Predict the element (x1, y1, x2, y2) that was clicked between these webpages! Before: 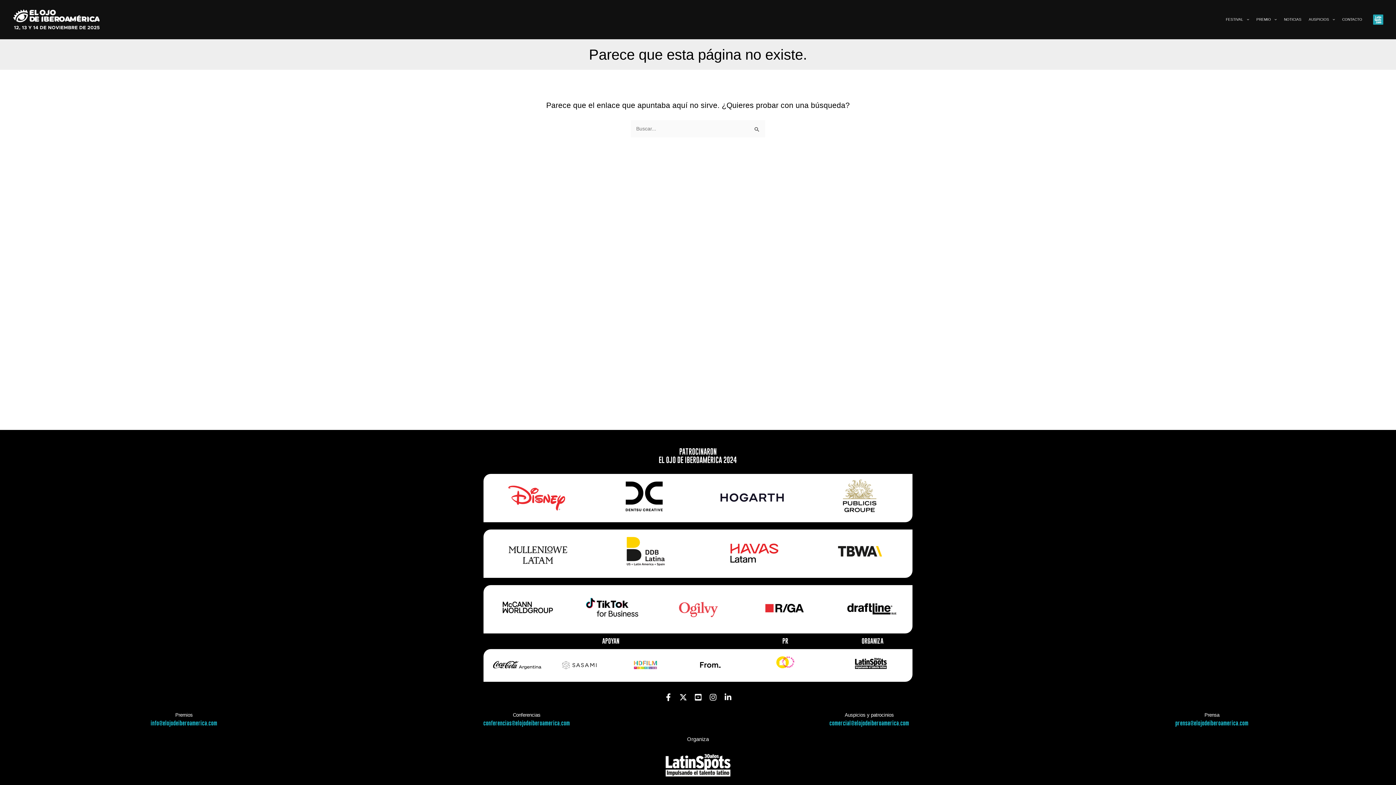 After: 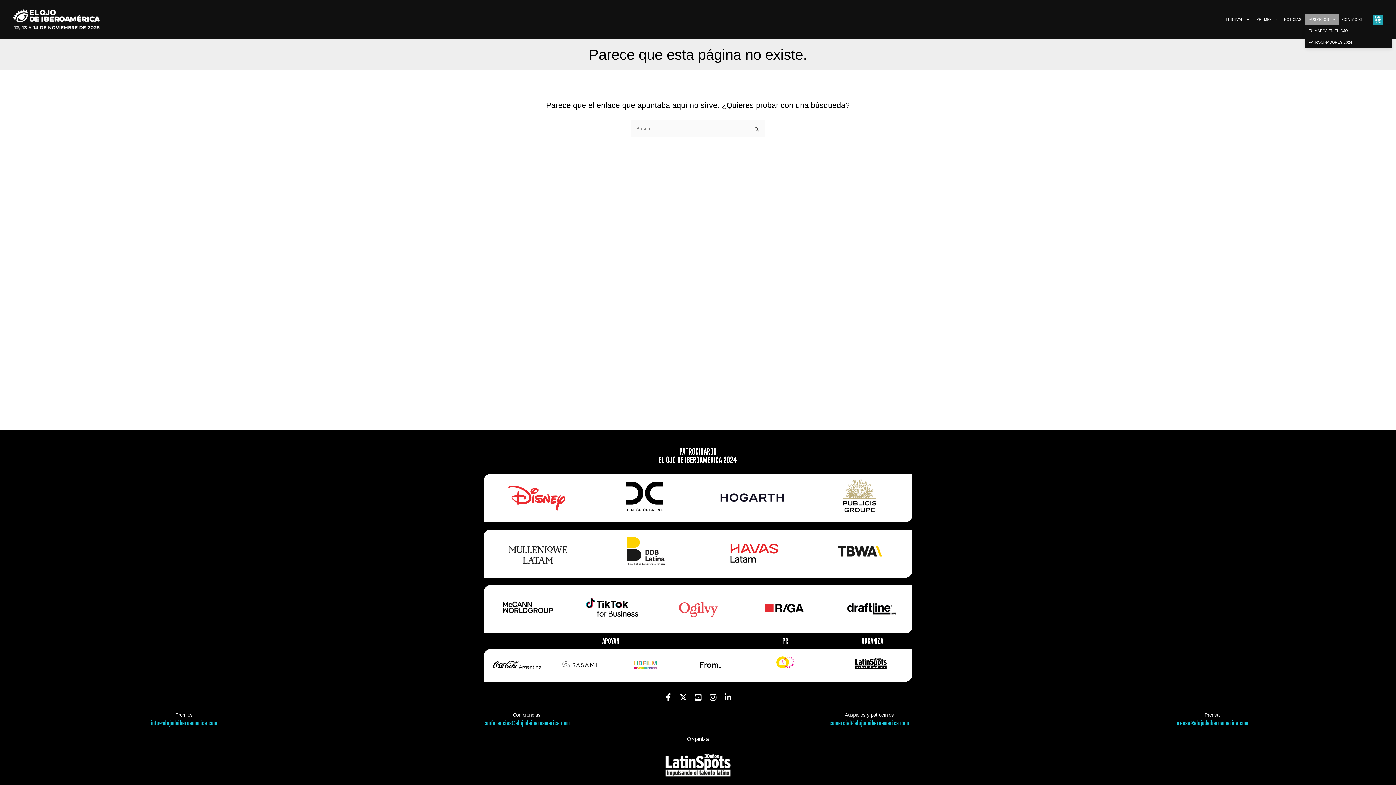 Action: label: AUSPICIOS bbox: (1305, 14, 1338, 25)